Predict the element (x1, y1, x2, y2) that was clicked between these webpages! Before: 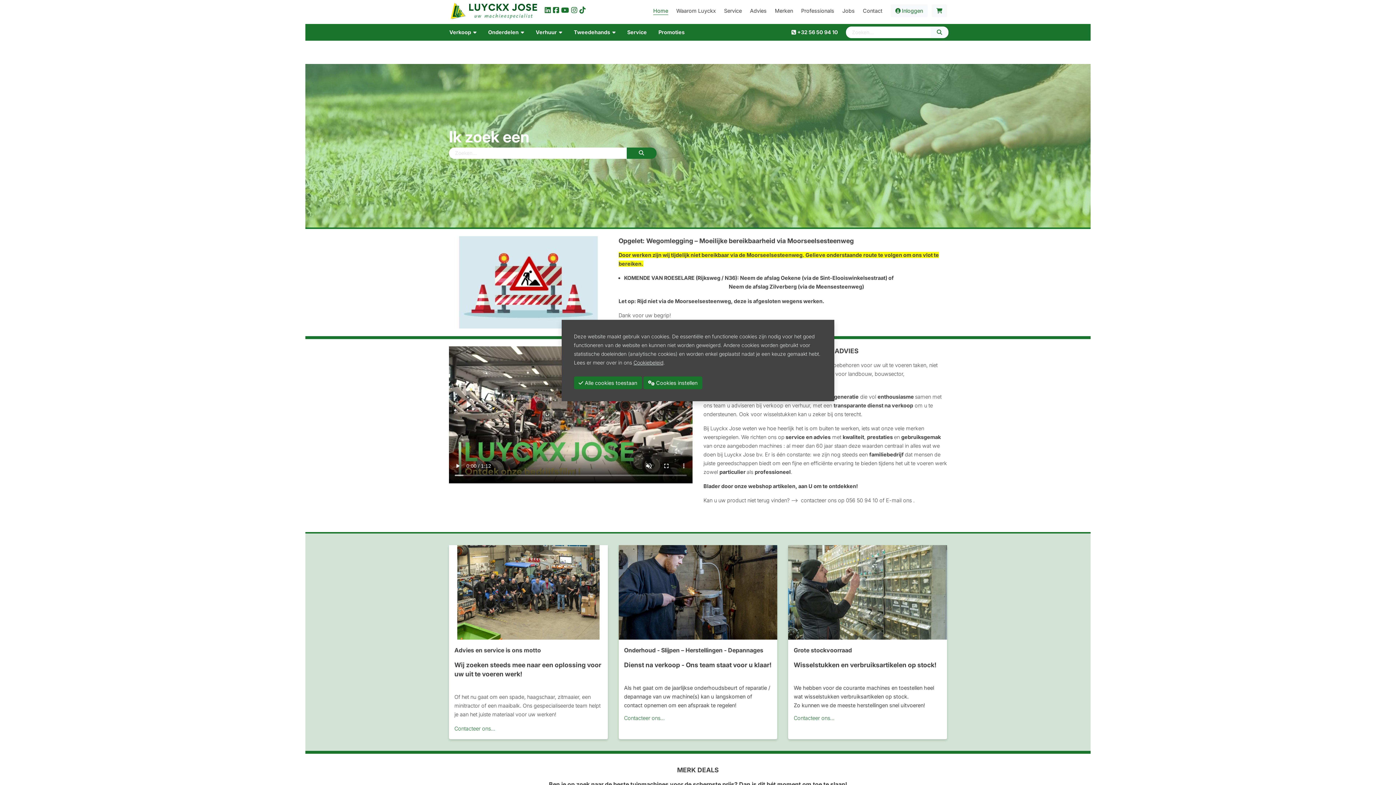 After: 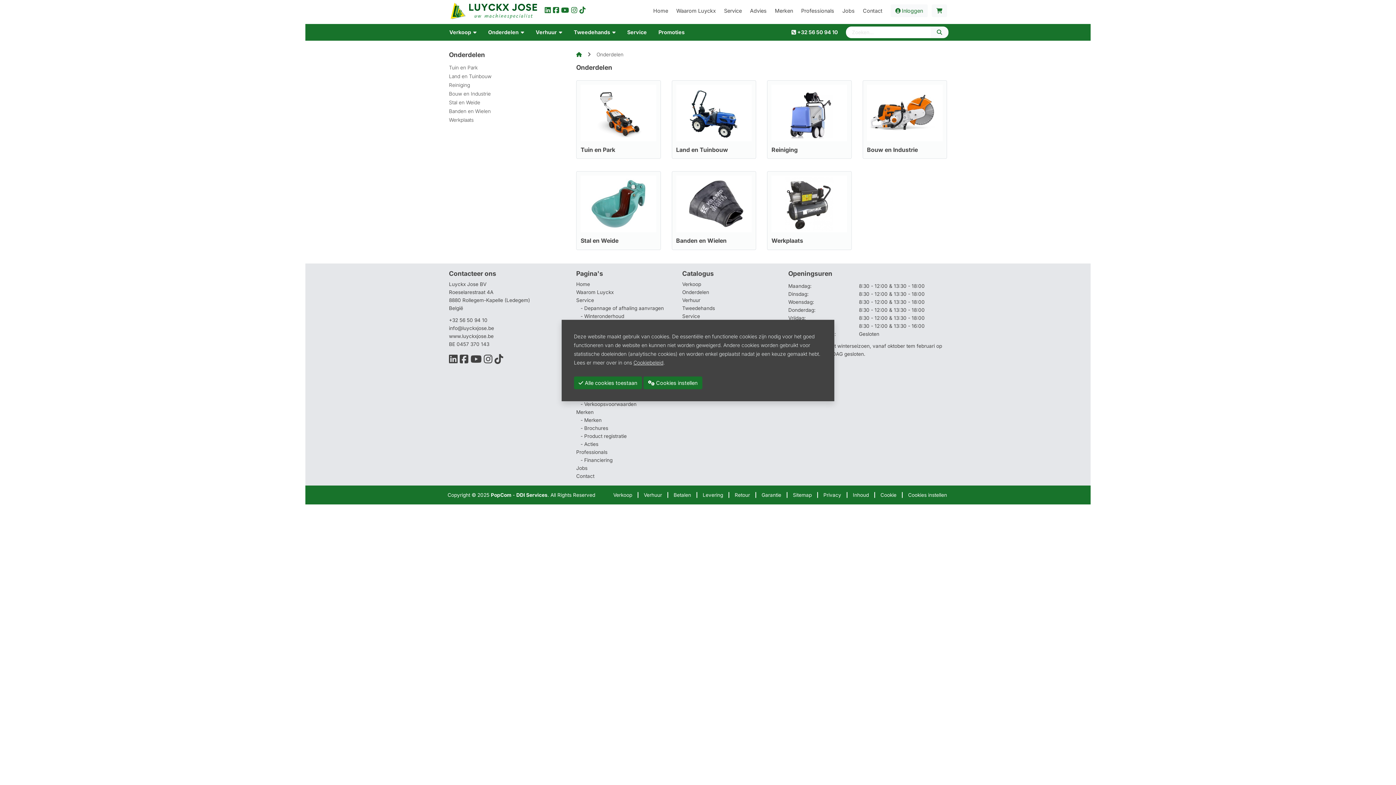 Action: label: Contacteer ons... bbox: (793, 715, 834, 721)